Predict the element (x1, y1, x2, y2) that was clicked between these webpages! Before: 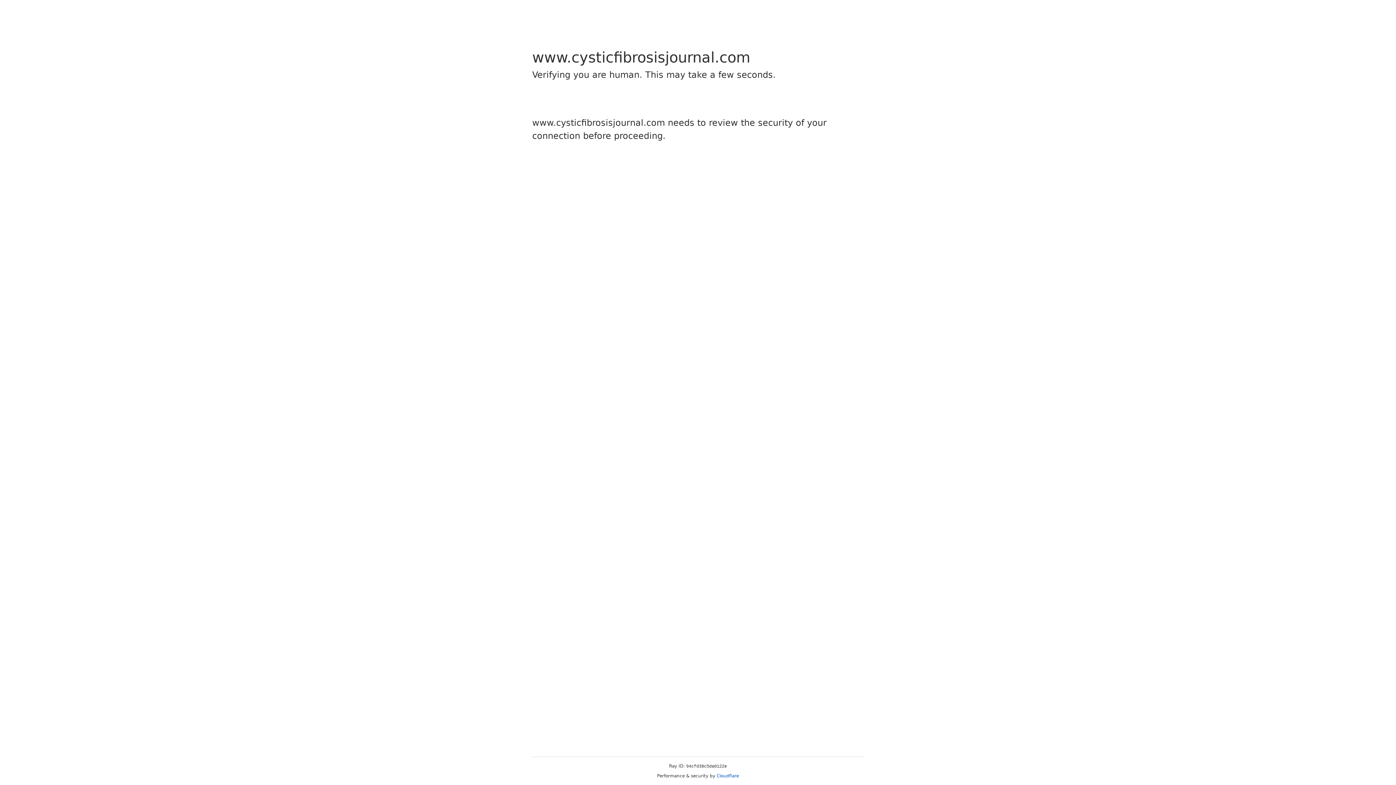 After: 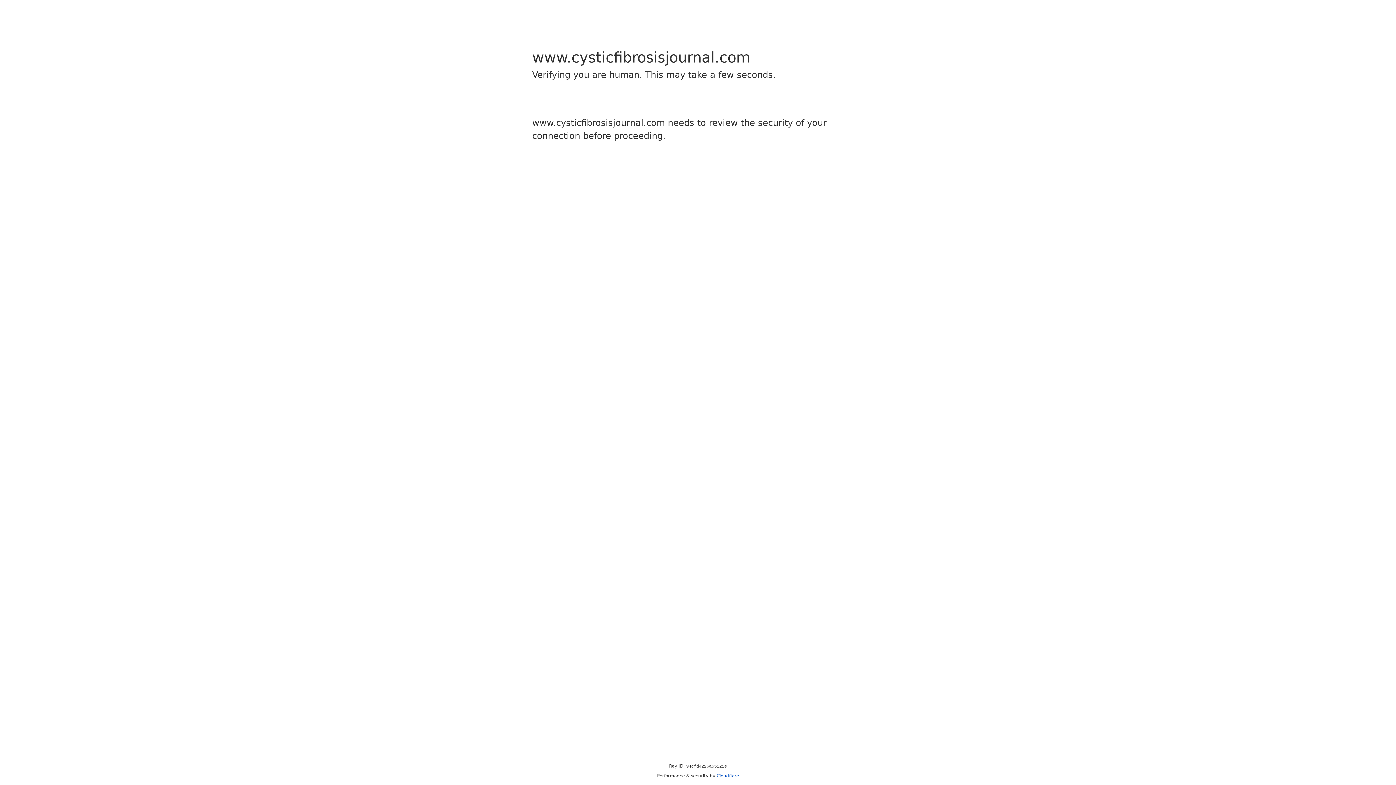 Action: label: Cloudflare bbox: (716, 773, 739, 778)